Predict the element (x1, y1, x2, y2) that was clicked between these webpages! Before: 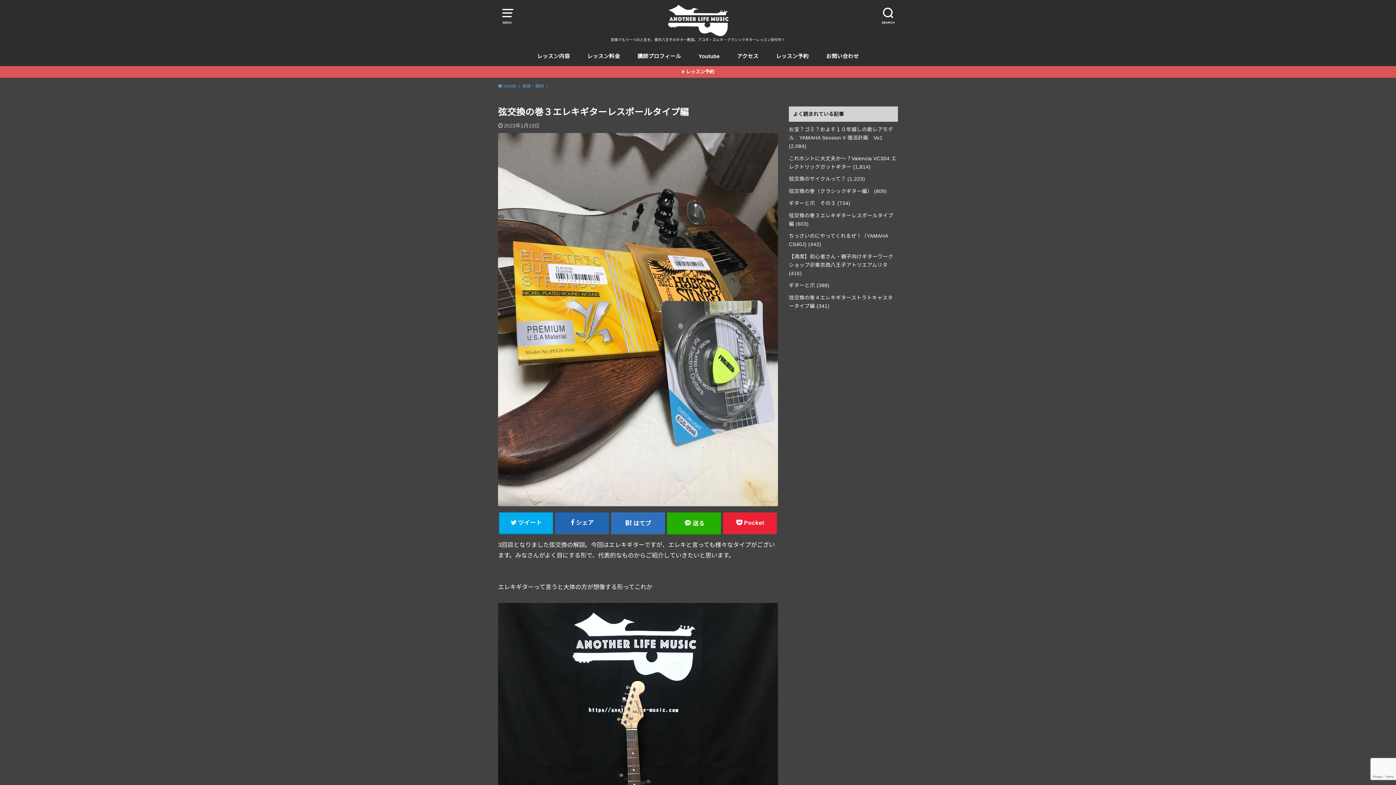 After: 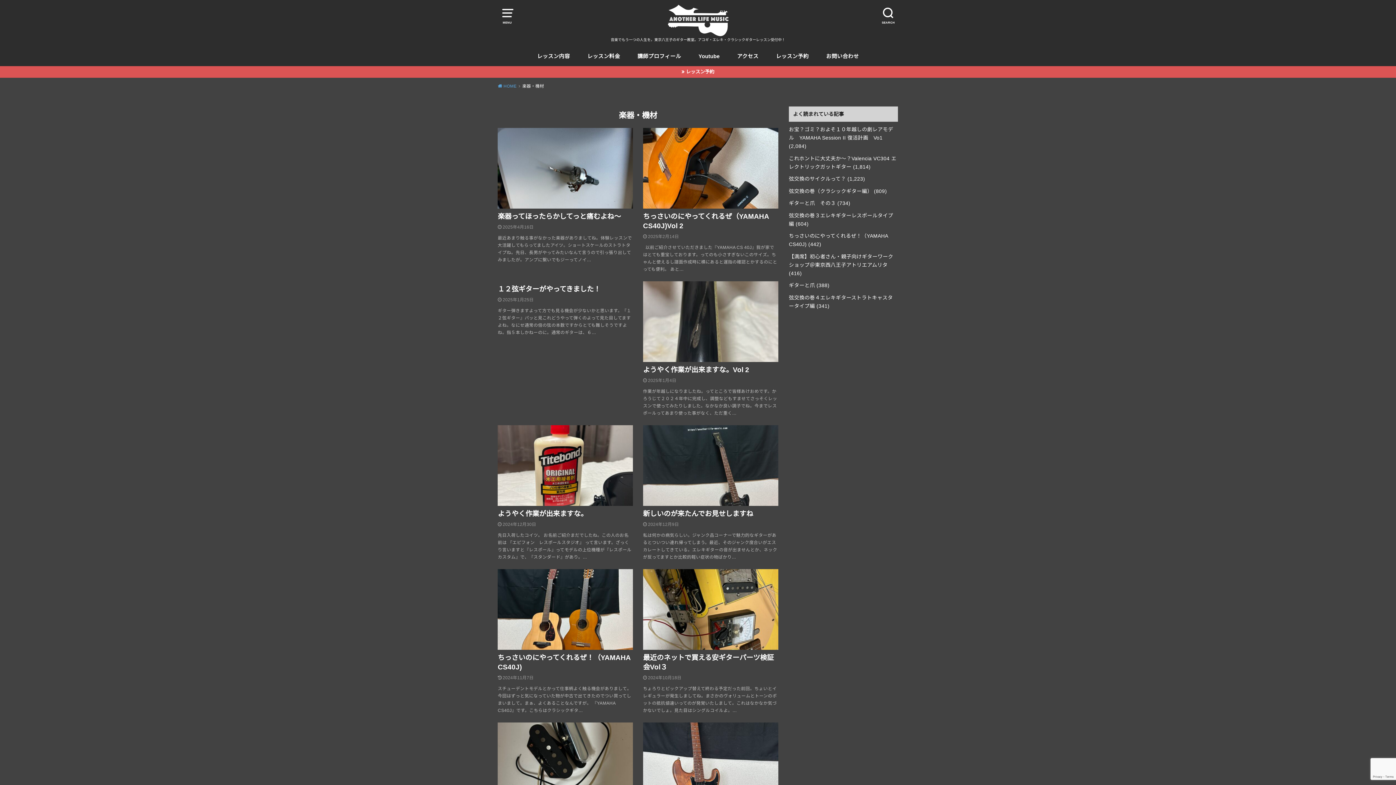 Action: label: 楽器・機材 bbox: (522, 83, 547, 88)